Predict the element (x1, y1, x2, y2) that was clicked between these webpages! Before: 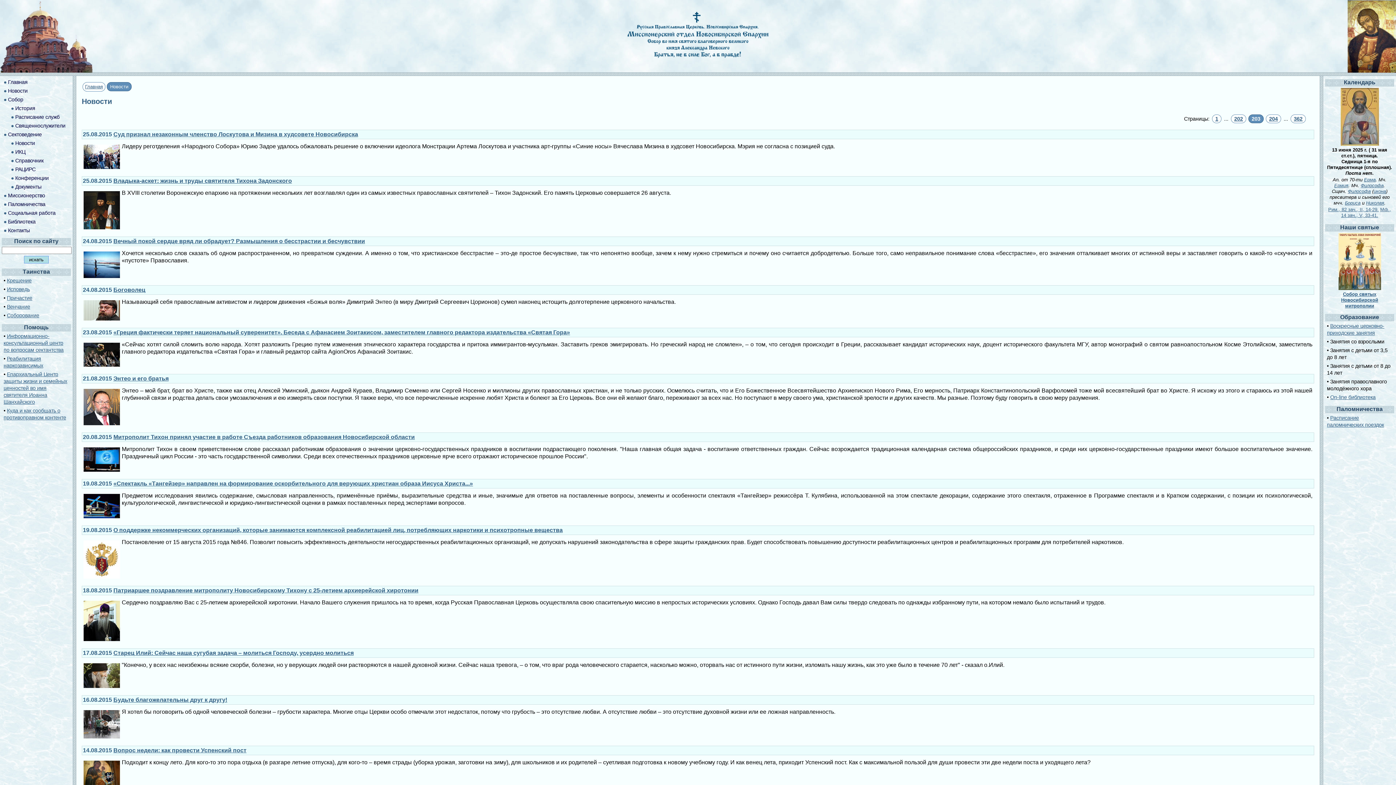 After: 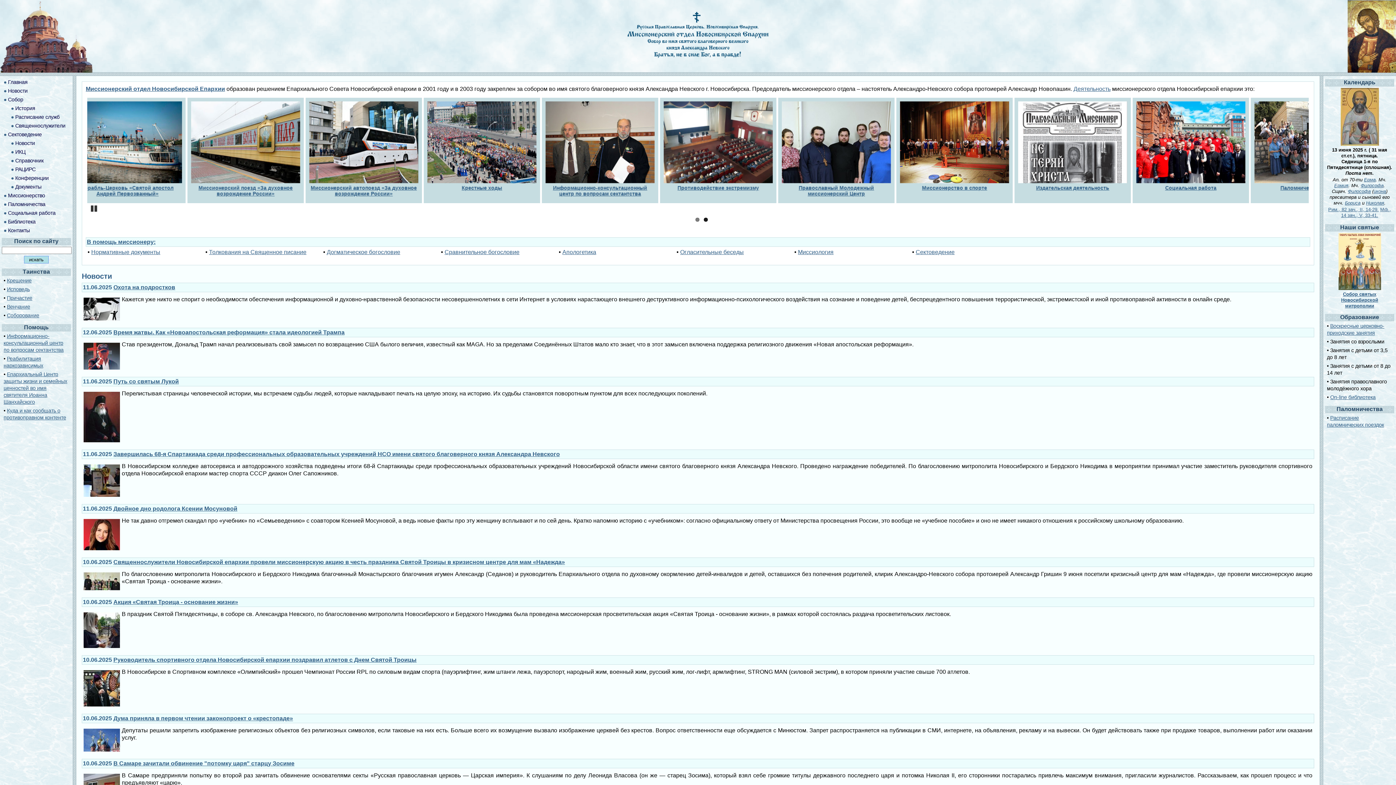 Action: bbox: (0, 67, 93, 73)